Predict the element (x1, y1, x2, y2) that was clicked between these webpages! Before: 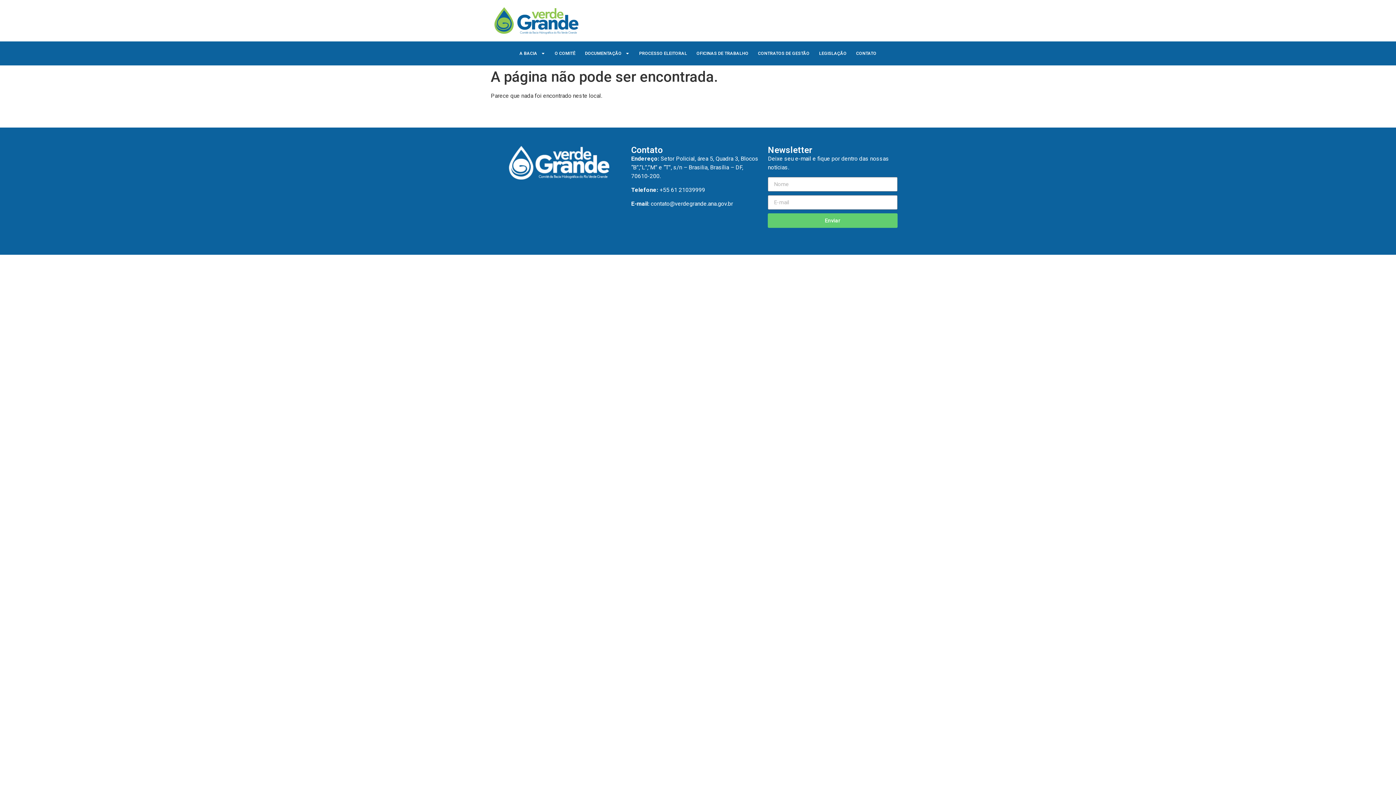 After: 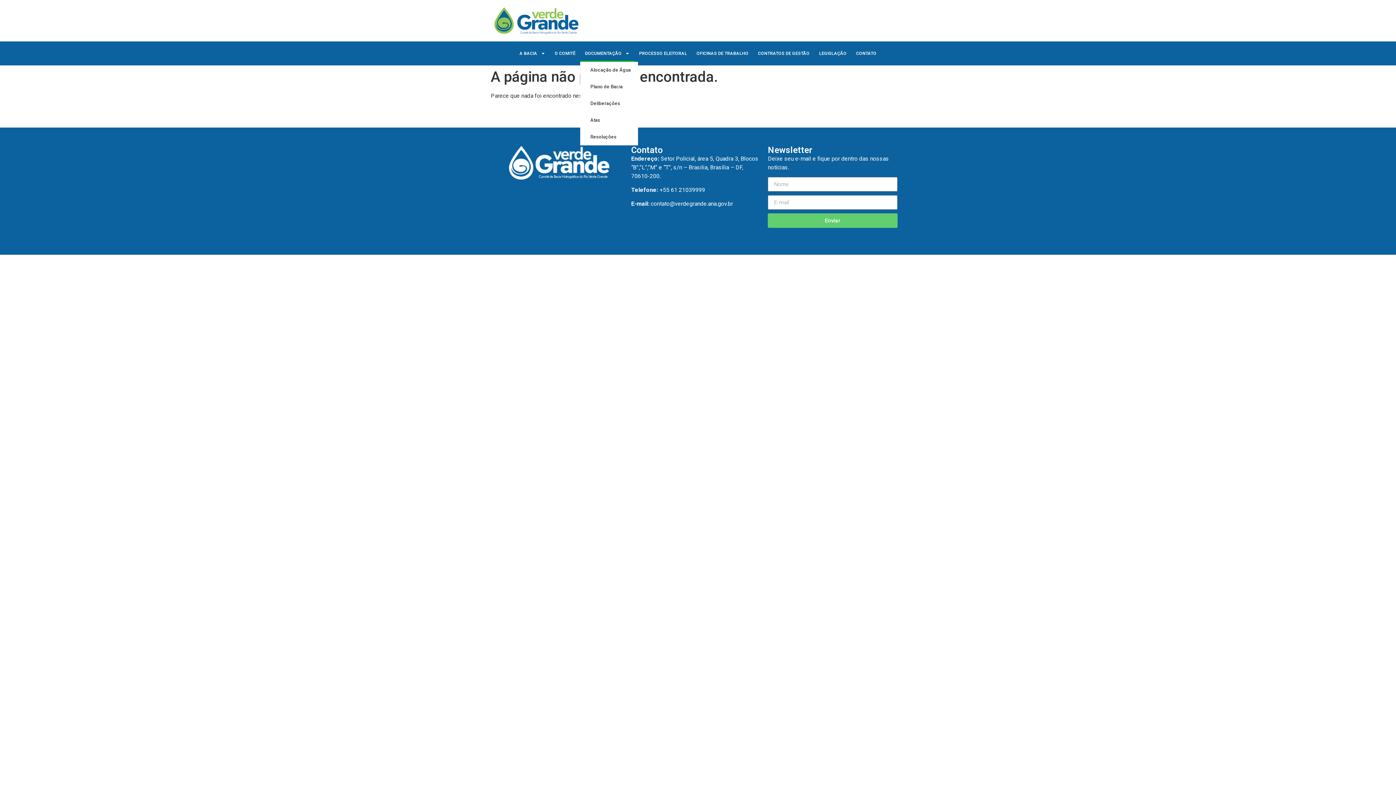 Action: label: DOCUMENTAÇÃO bbox: (580, 45, 634, 61)